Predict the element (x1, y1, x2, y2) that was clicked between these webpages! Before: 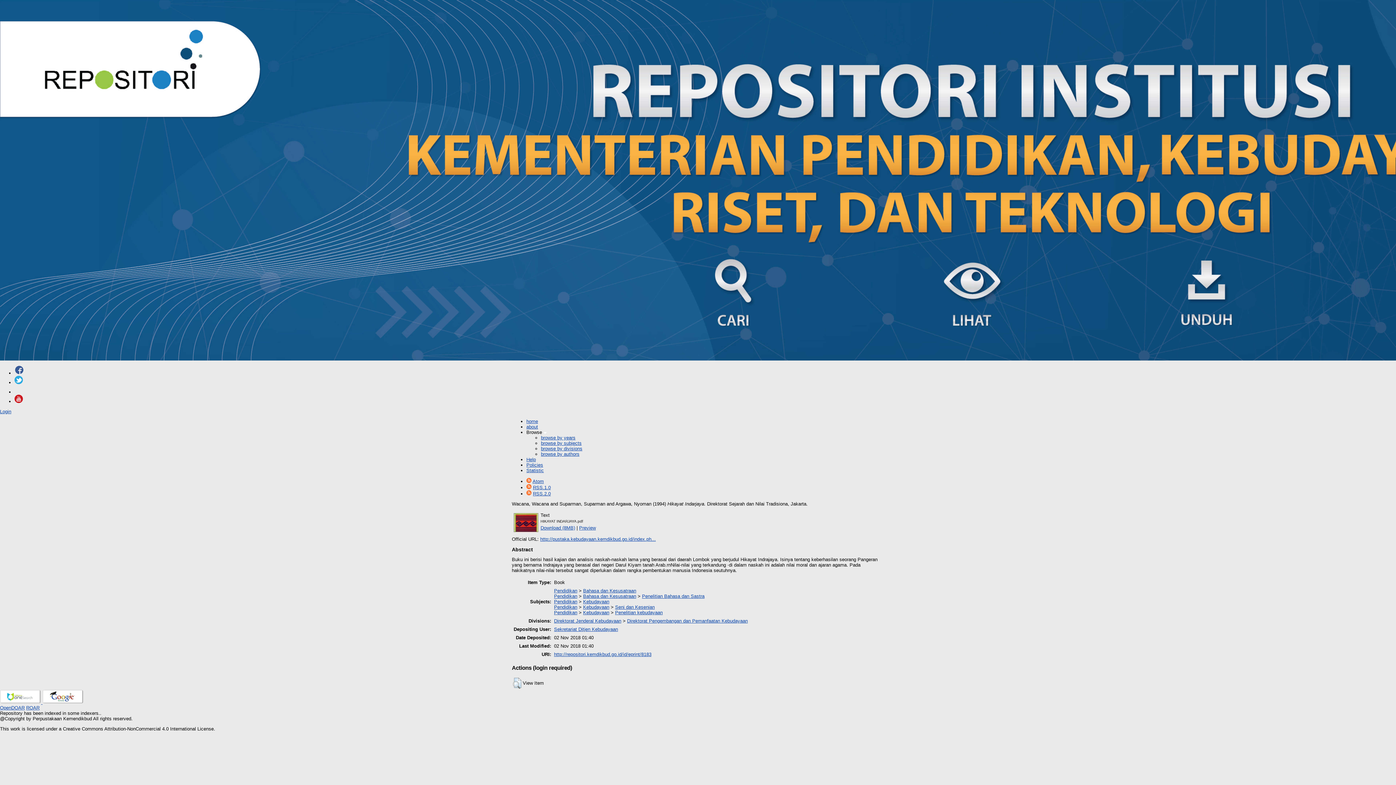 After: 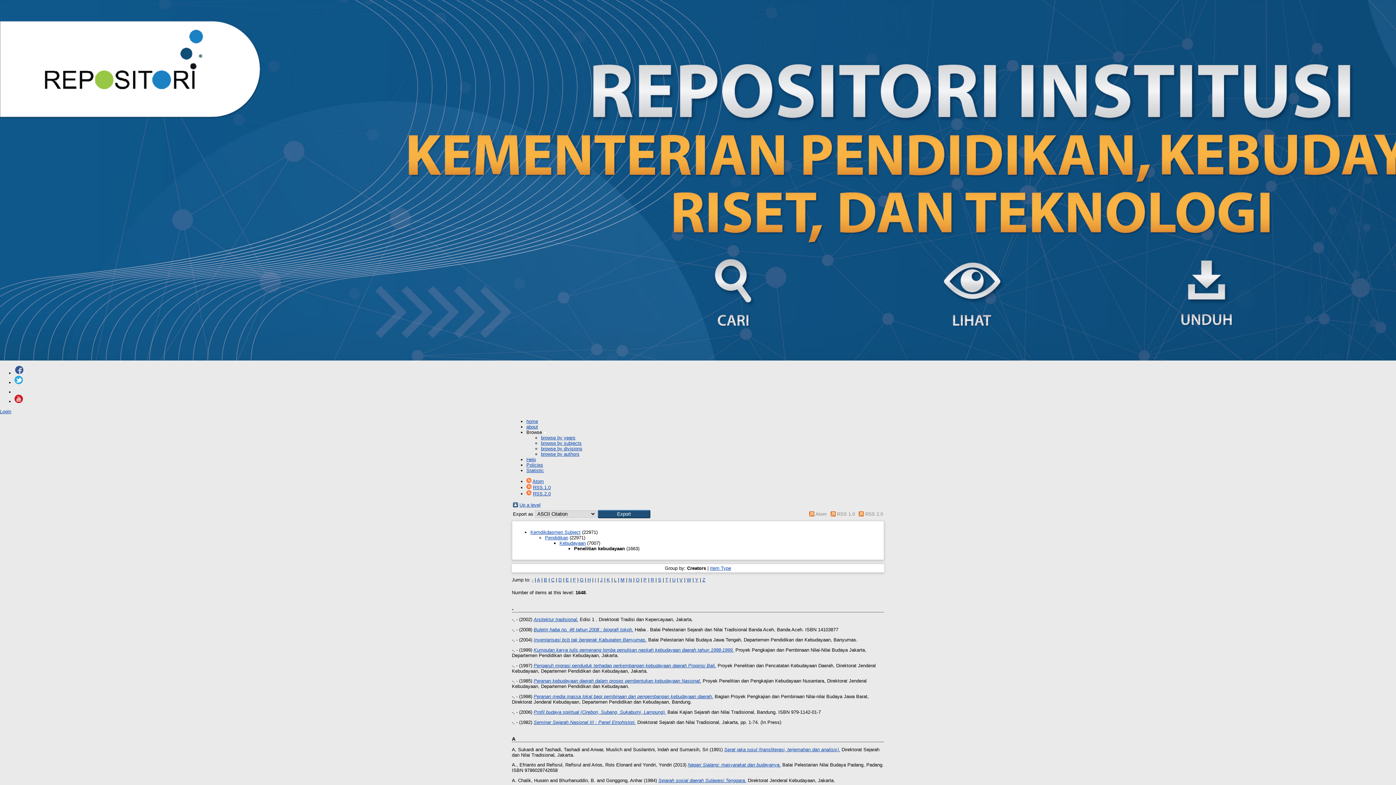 Action: label: Penelitian kebudayaan bbox: (615, 610, 662, 615)